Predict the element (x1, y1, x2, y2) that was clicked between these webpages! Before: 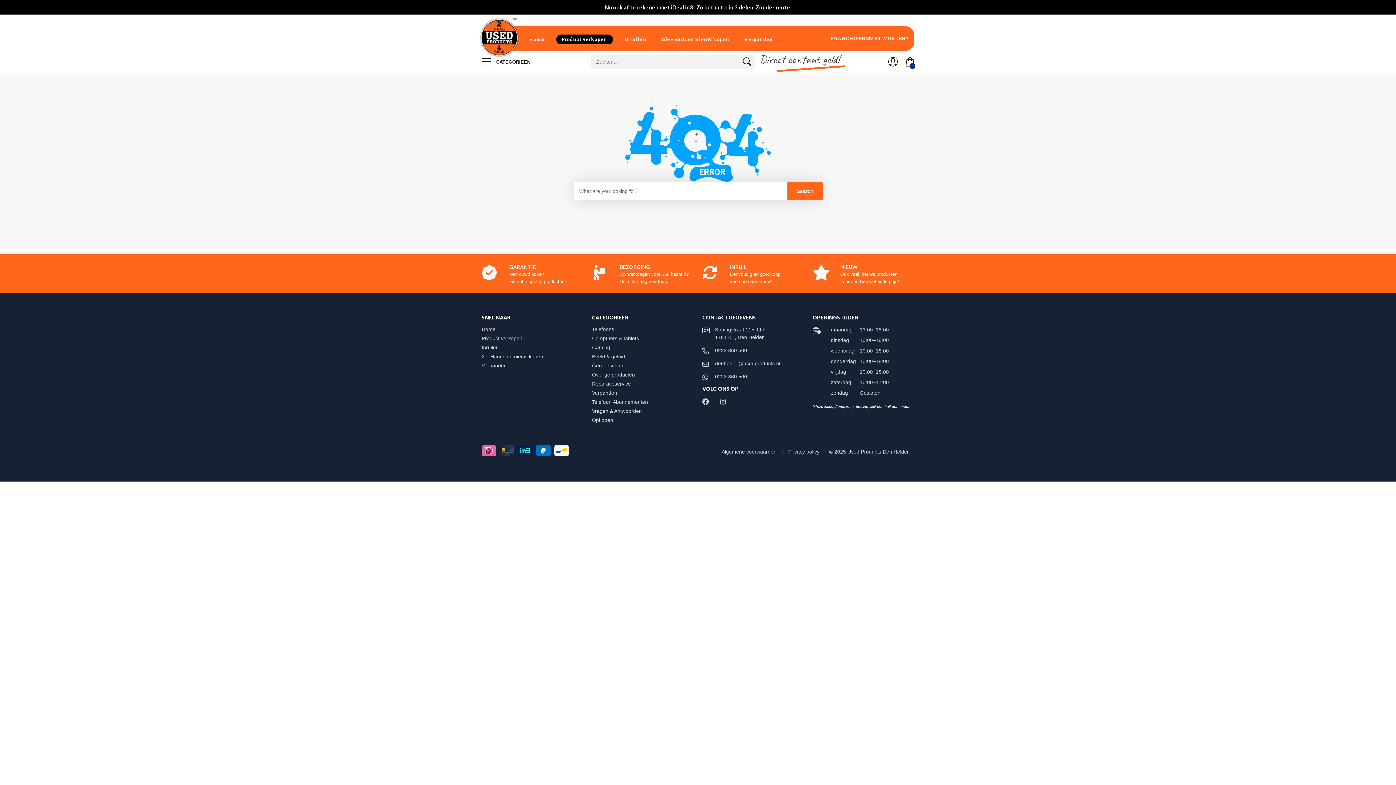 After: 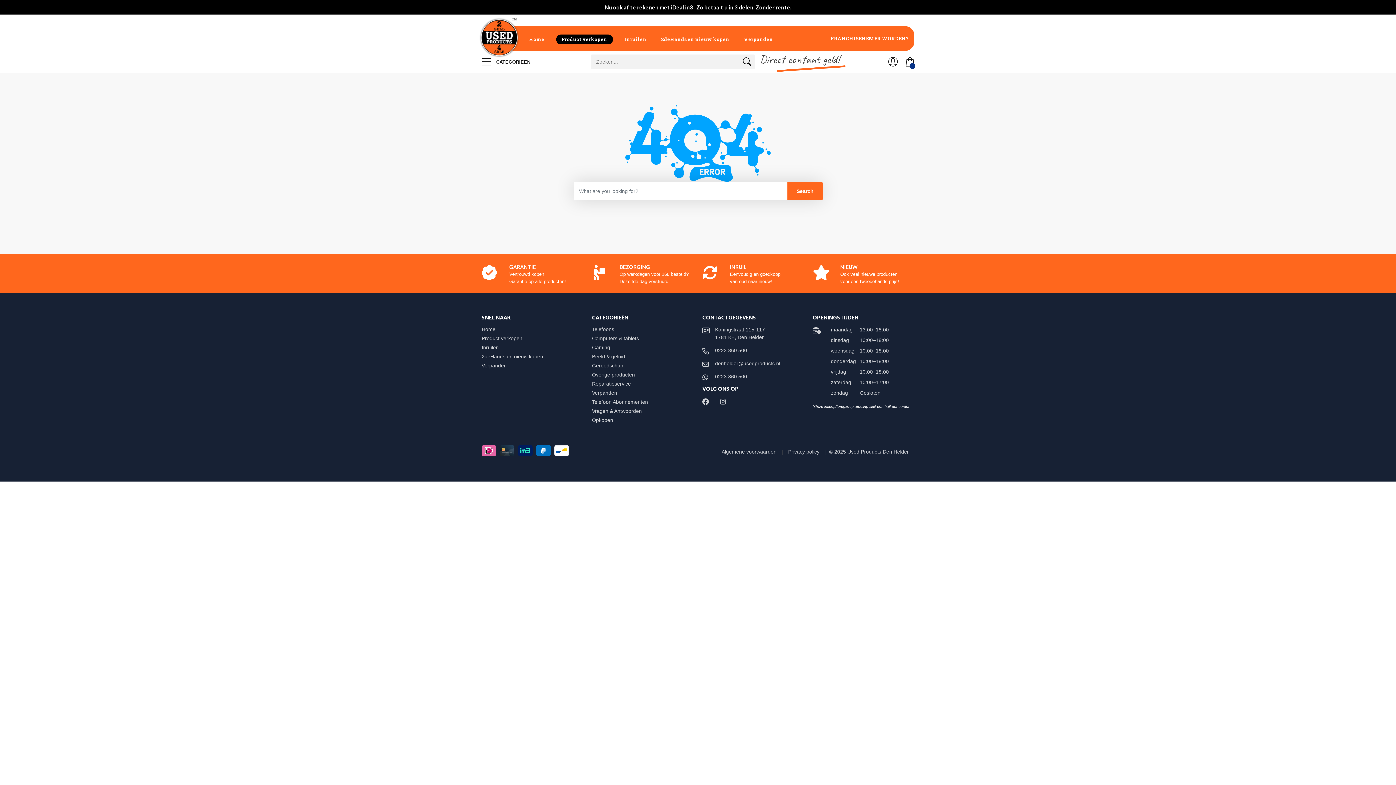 Action: label: denhelder@usedproducts.nl bbox: (715, 360, 780, 366)